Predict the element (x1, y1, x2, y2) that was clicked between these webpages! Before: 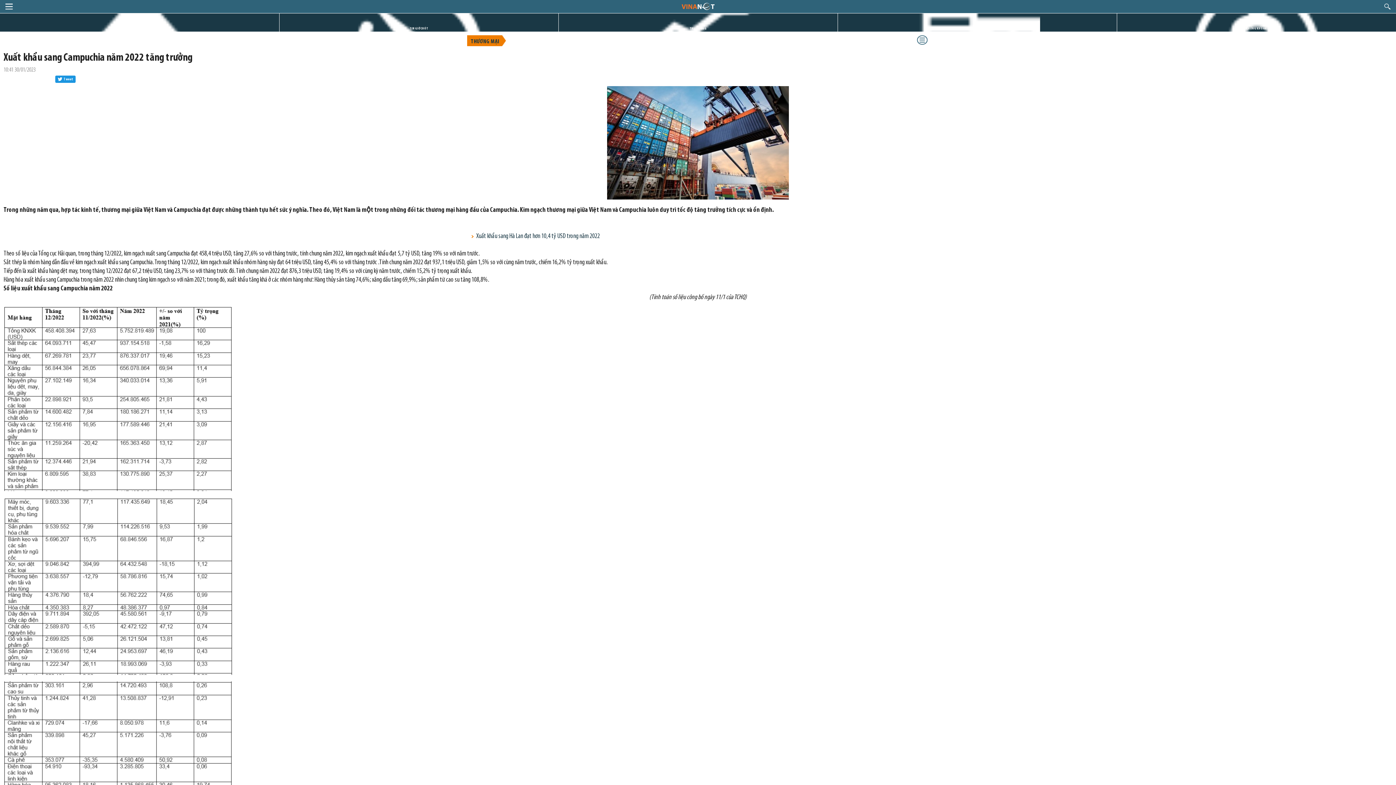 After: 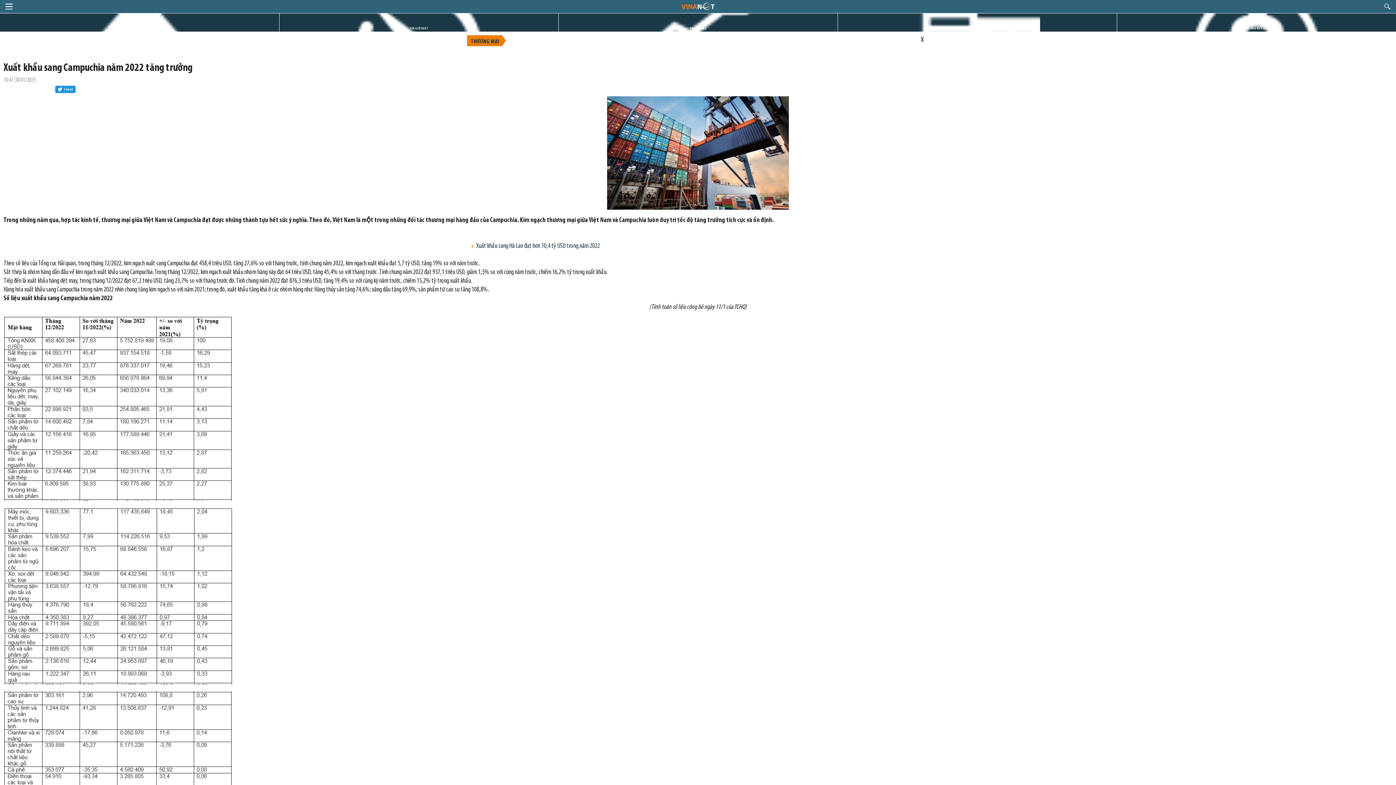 Action: bbox: (916, 35, 929, 46)